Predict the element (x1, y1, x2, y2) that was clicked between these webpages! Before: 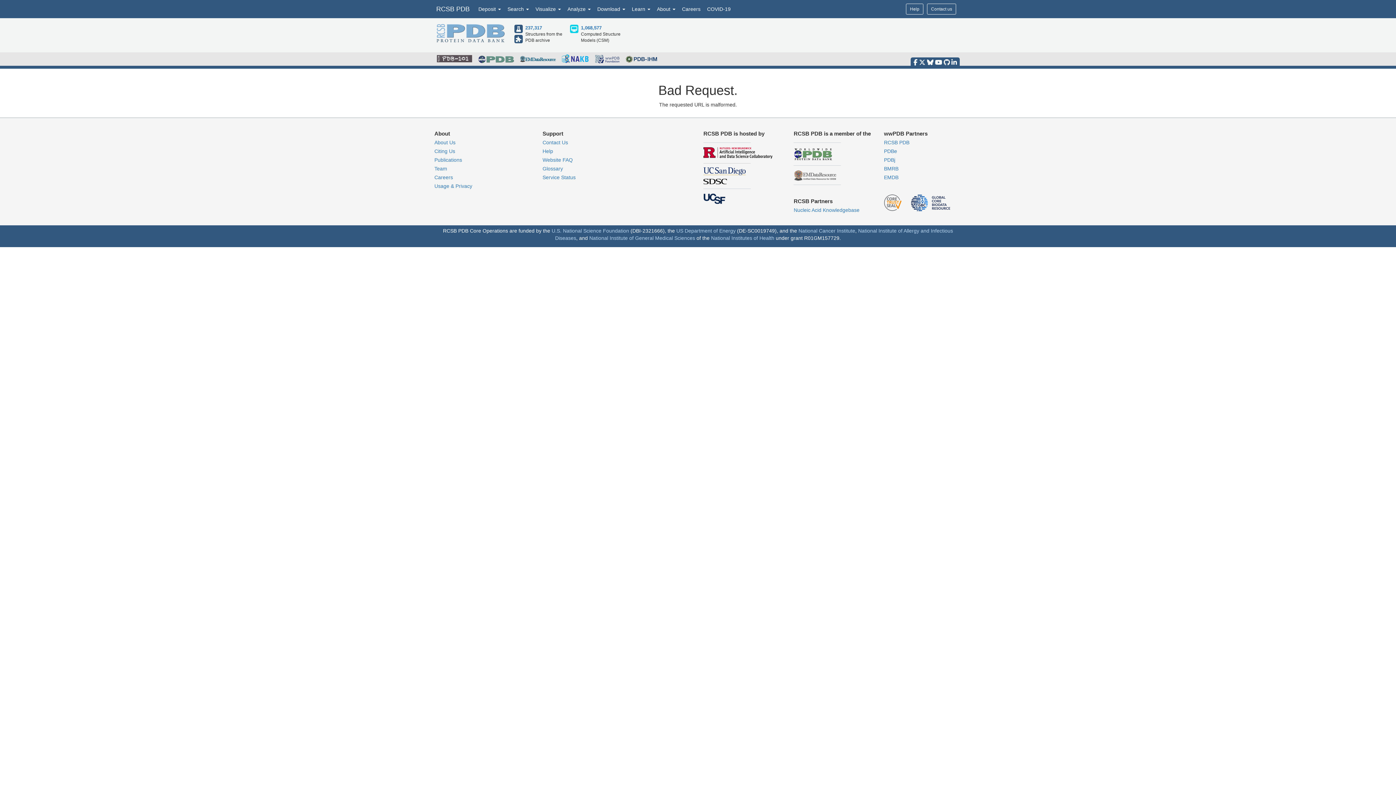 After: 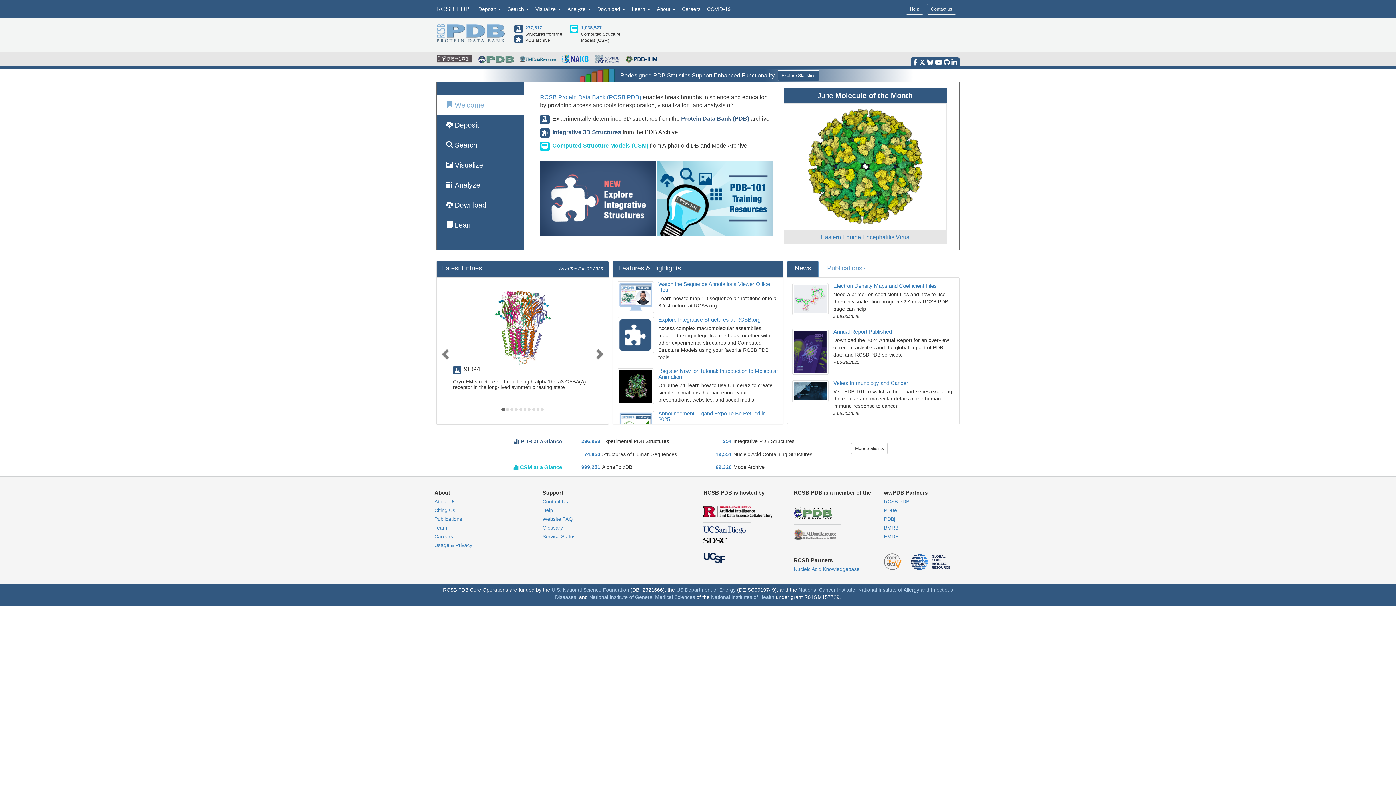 Action: bbox: (884, 139, 909, 145) label: RCSB PDB